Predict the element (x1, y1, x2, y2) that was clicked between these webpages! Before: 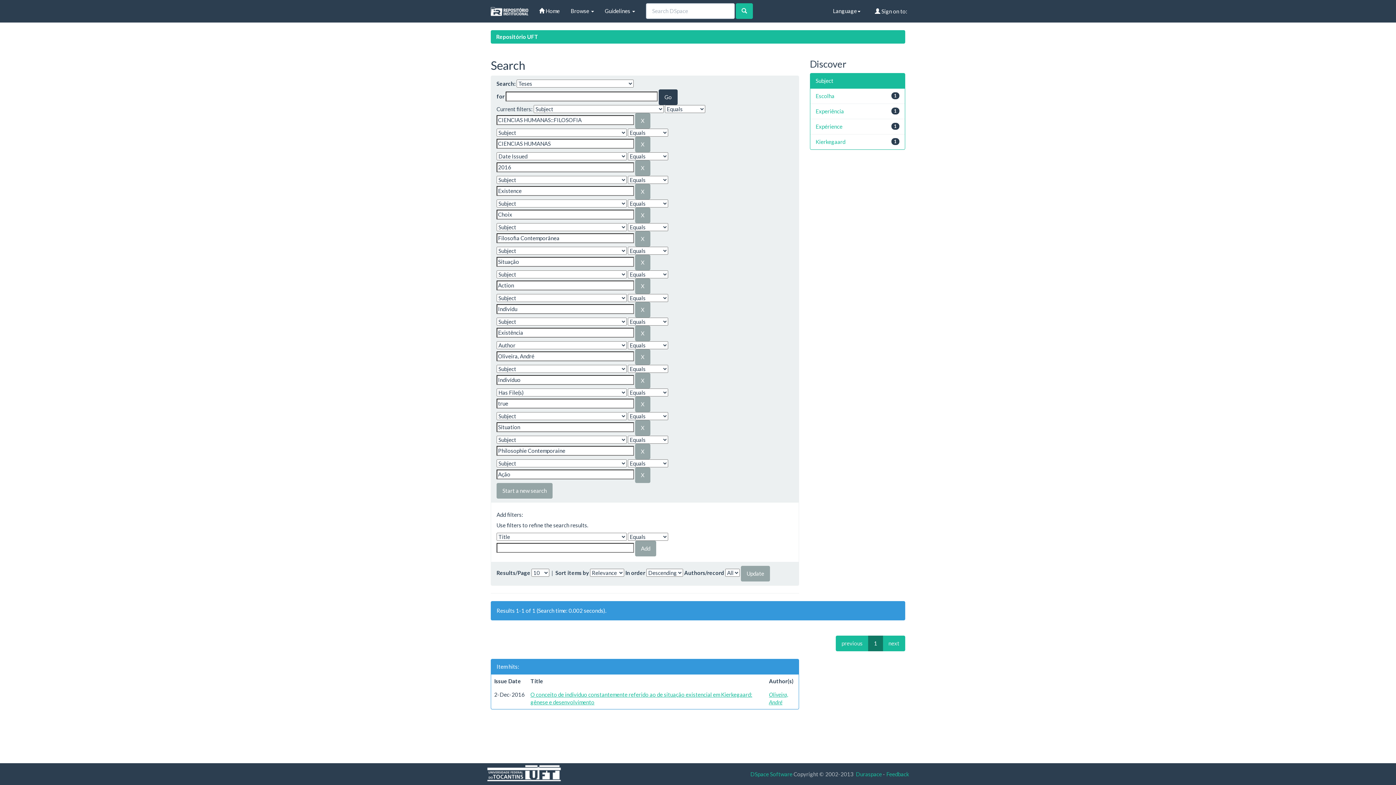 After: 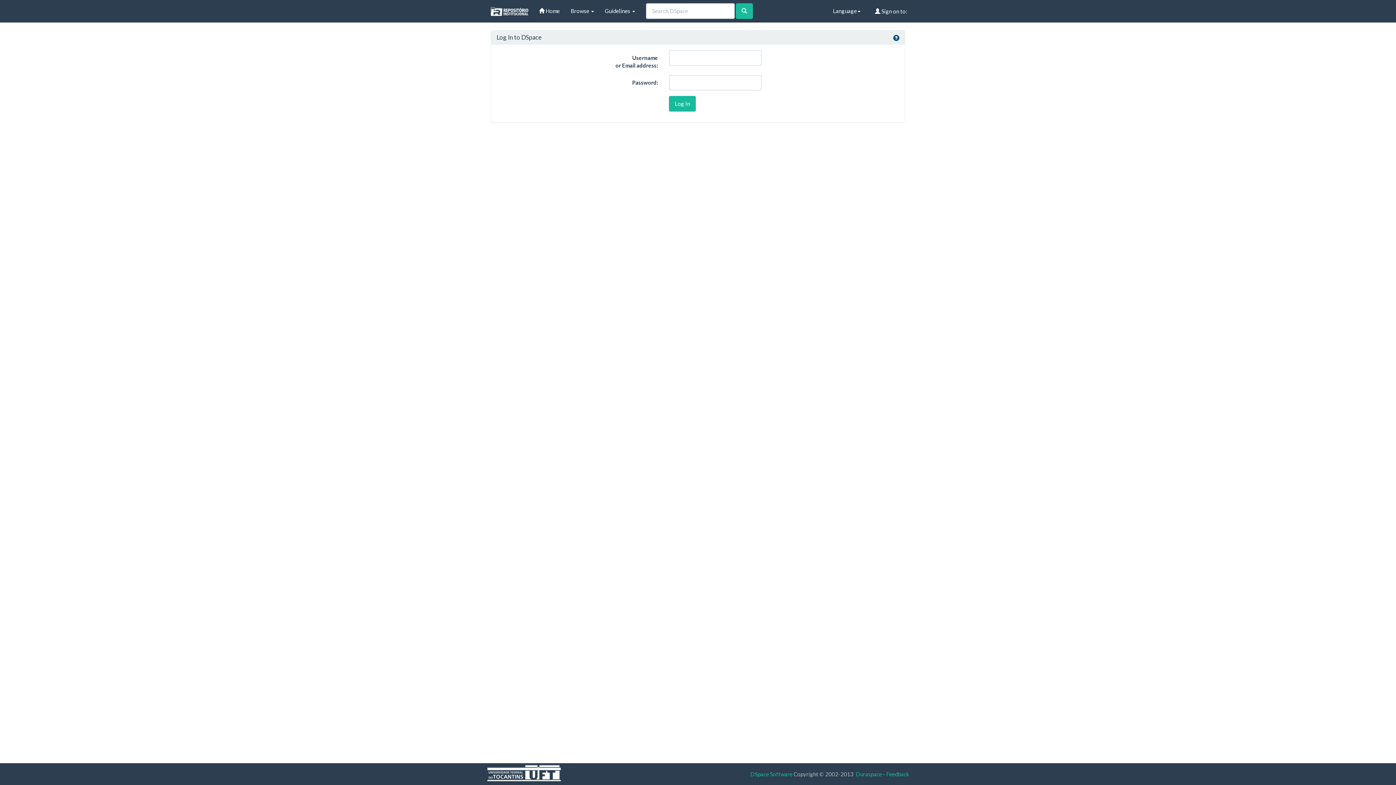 Action: label:  Sign on to: bbox: (869, 0, 913, 22)